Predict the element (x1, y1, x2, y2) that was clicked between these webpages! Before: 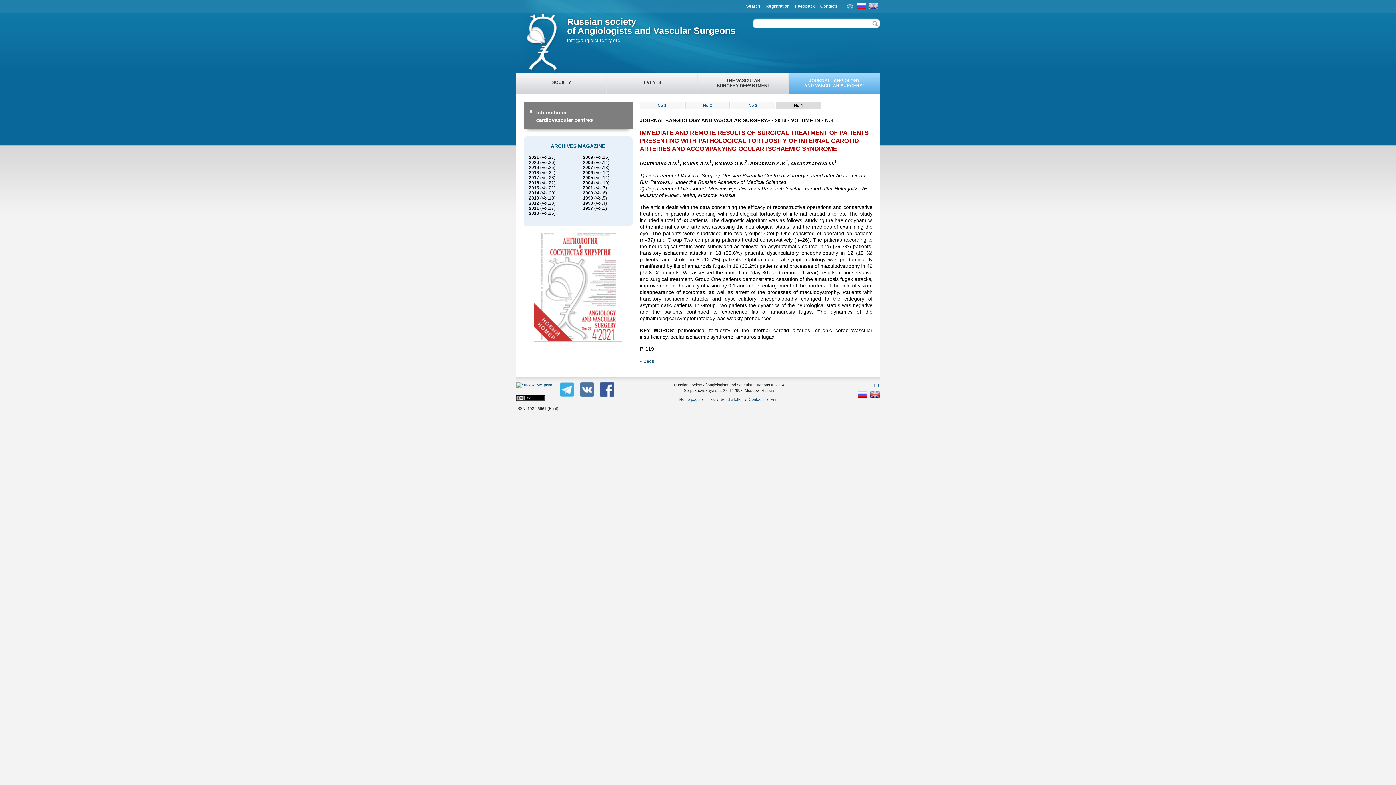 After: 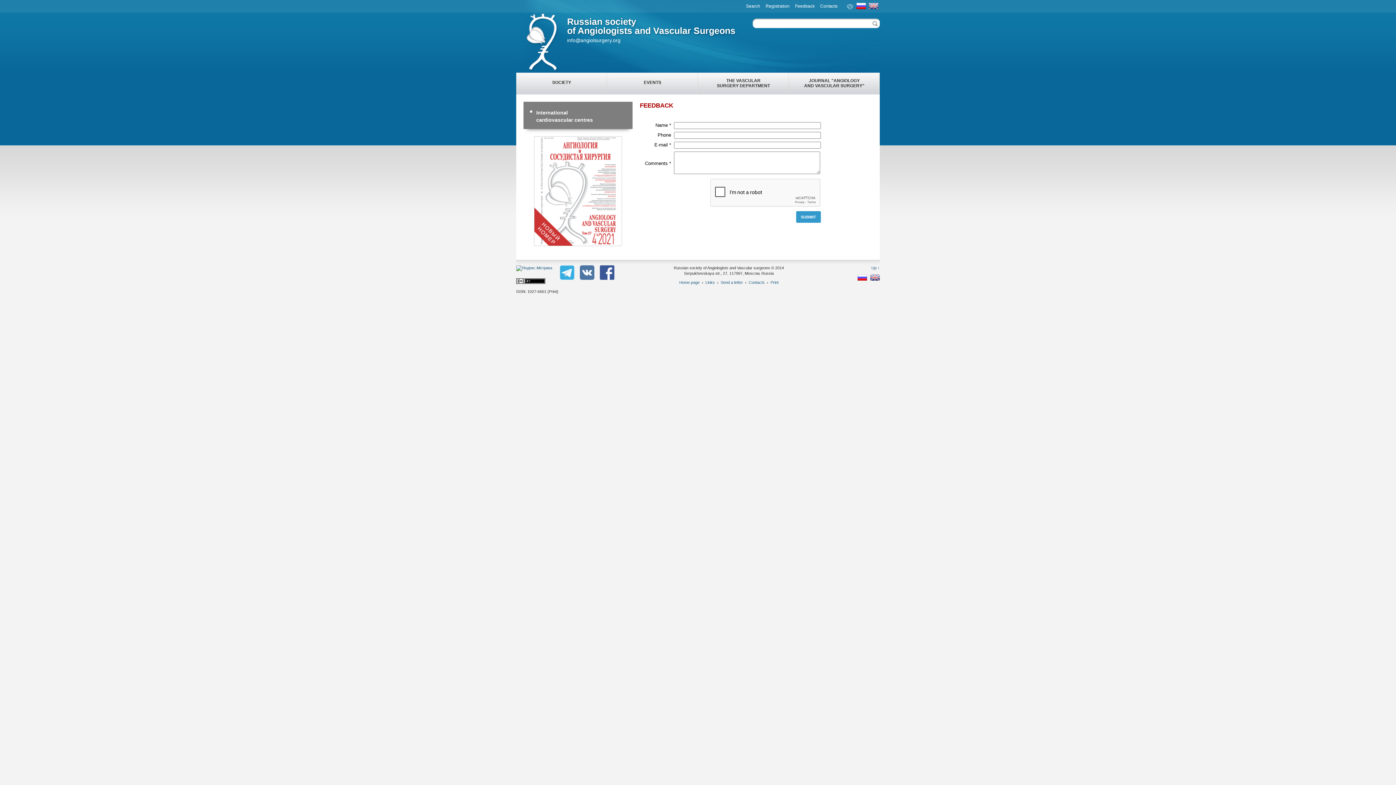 Action: bbox: (795, 3, 814, 8) label: Feedback